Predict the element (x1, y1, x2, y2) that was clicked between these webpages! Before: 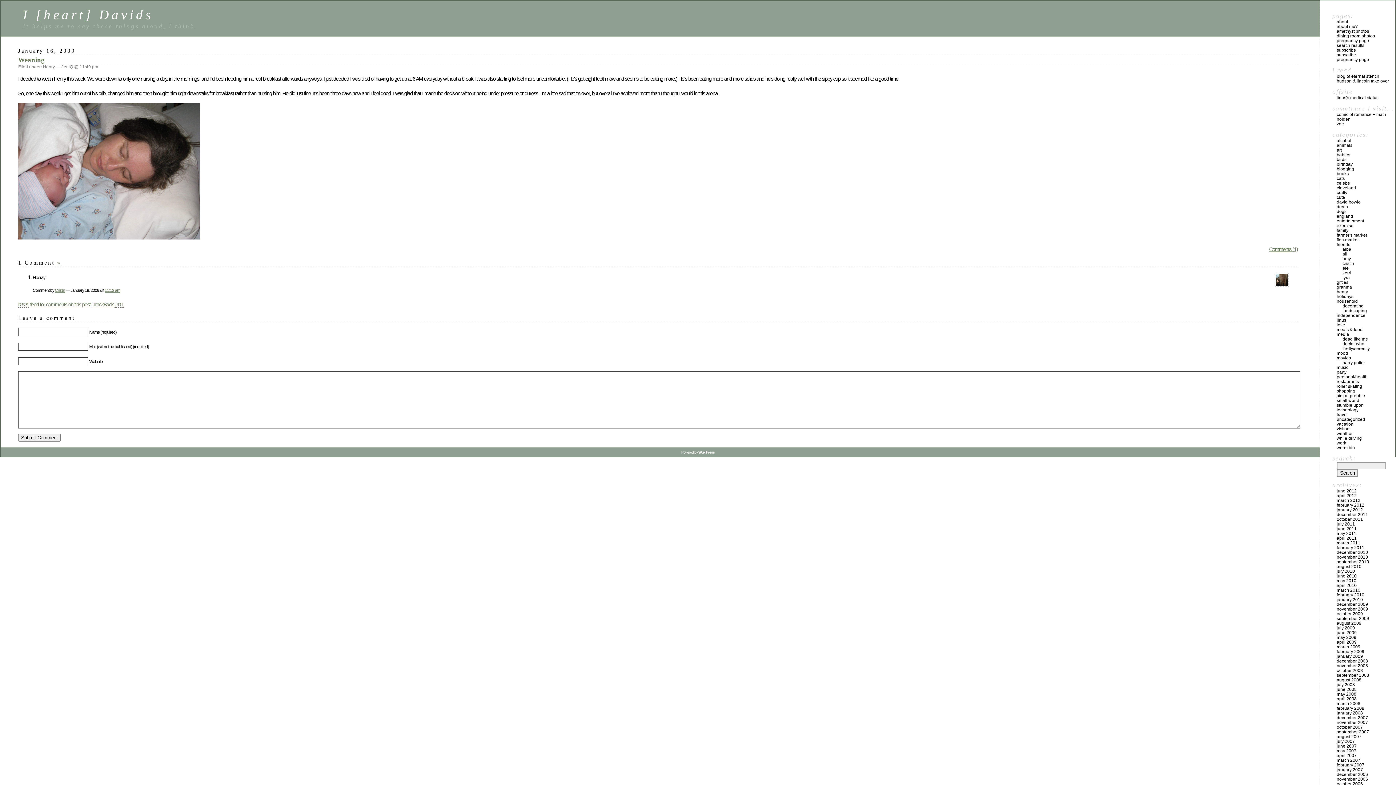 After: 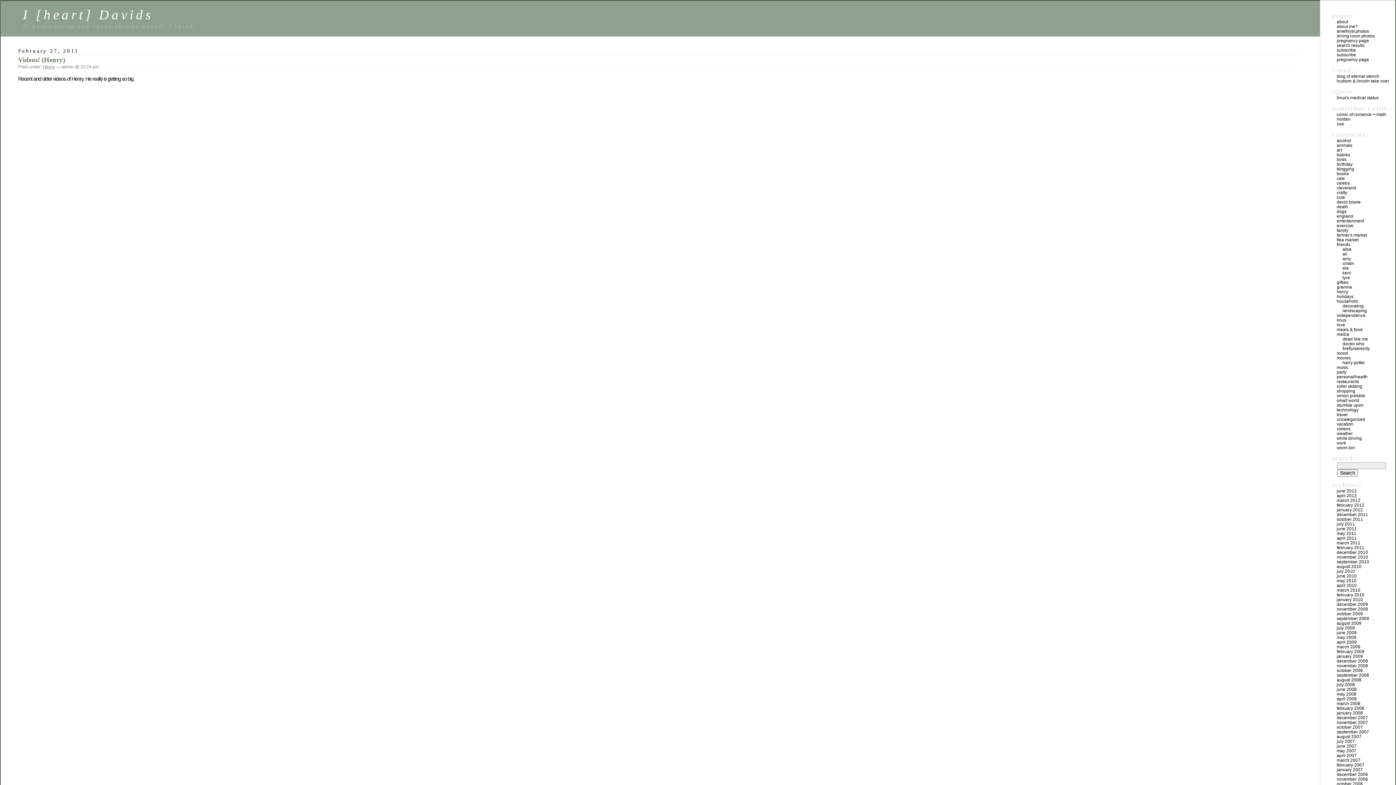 Action: bbox: (1337, 545, 1364, 550) label: february 2011